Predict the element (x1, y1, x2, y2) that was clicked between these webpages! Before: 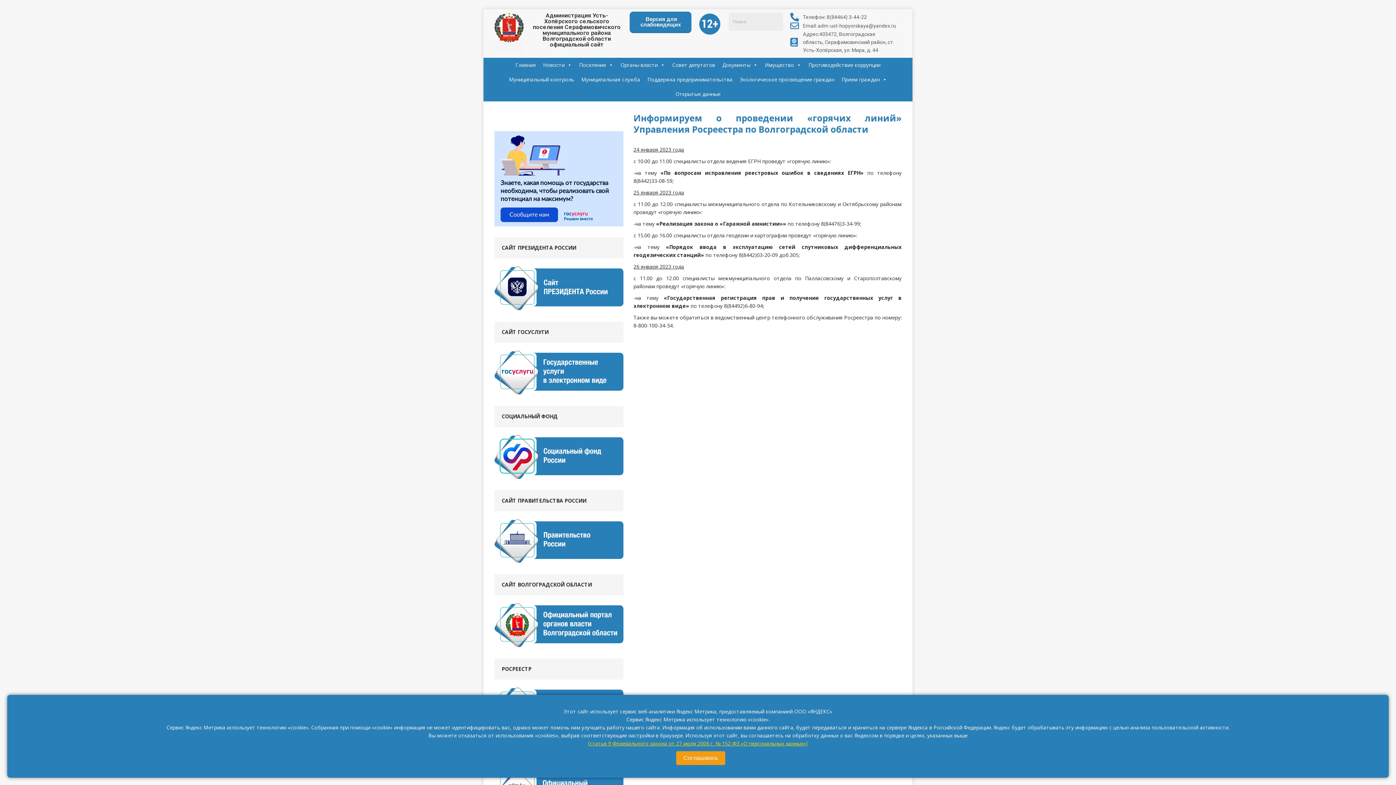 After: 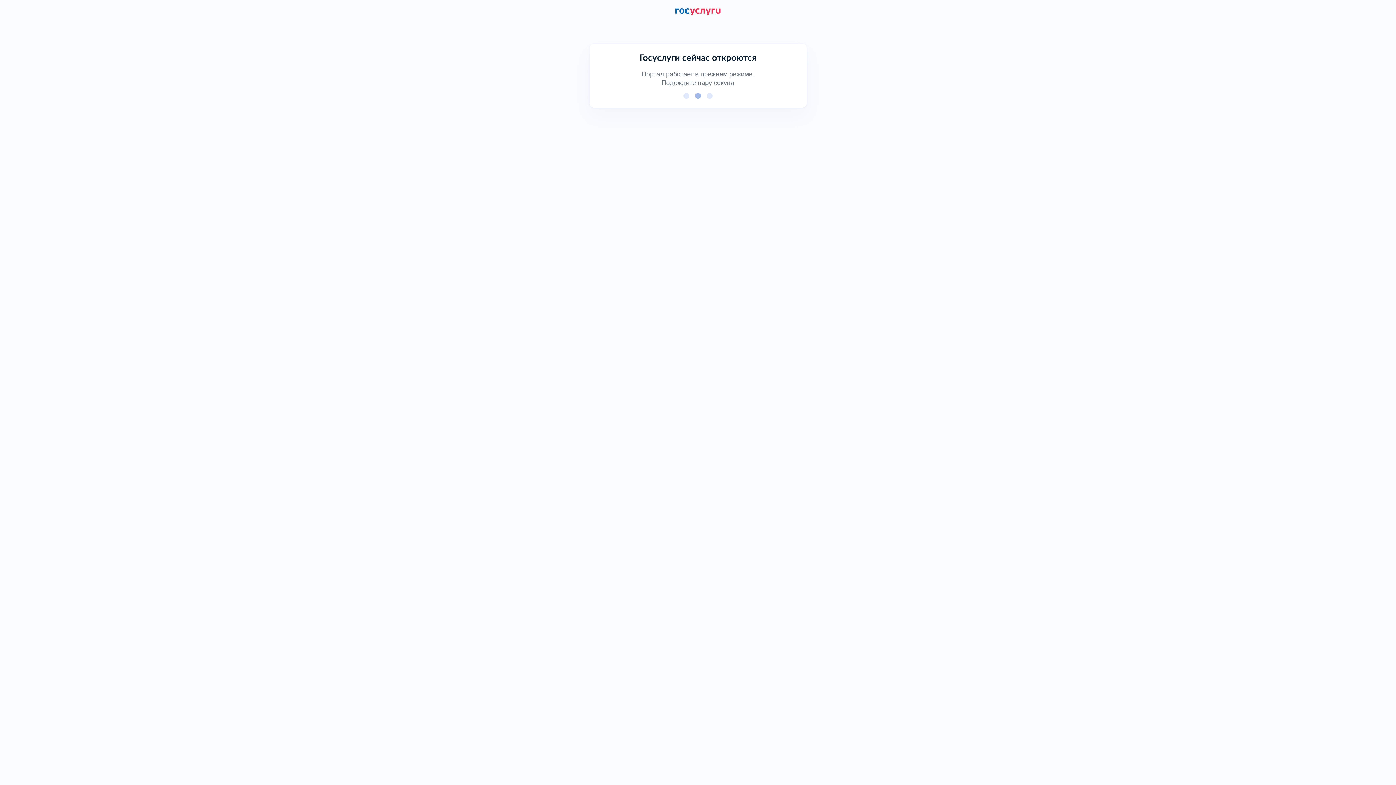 Action: bbox: (494, 387, 623, 394)